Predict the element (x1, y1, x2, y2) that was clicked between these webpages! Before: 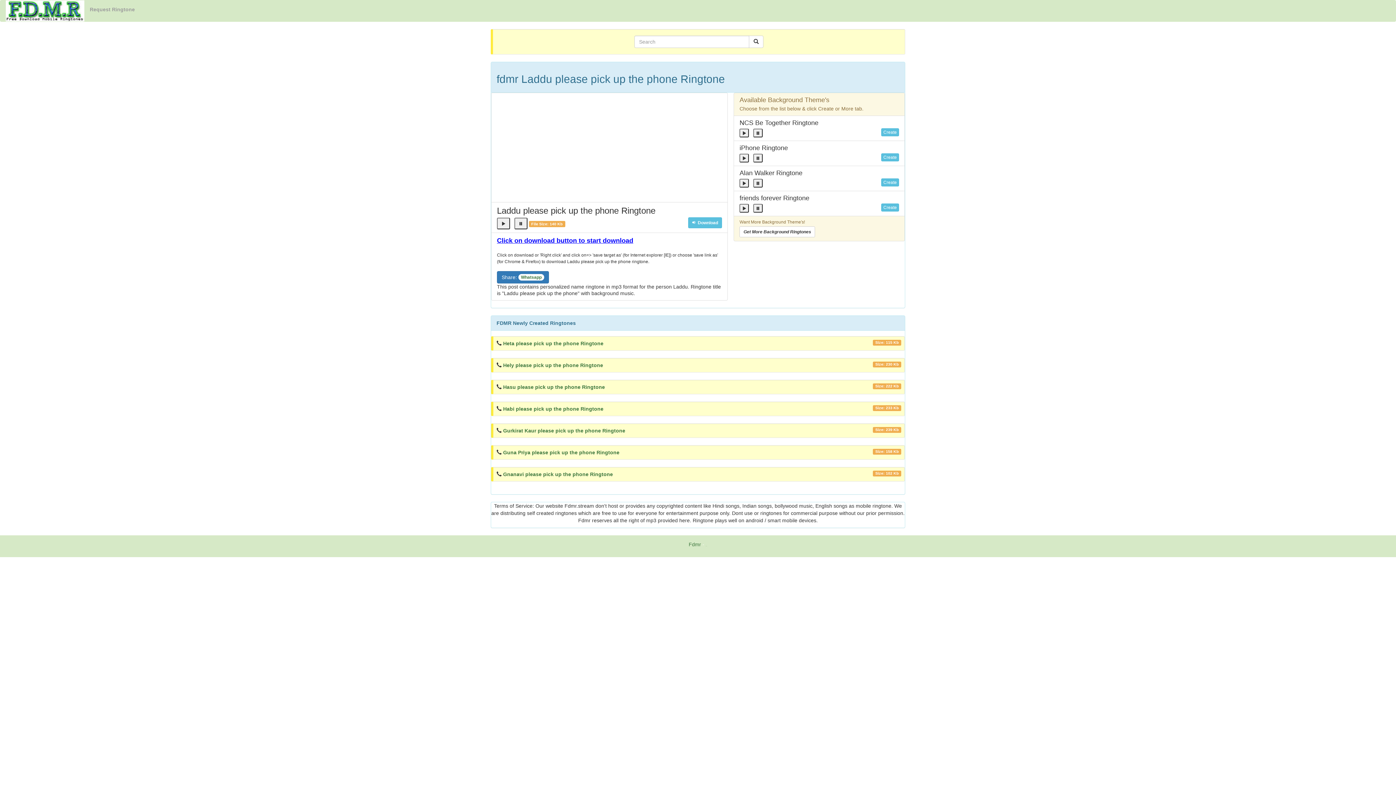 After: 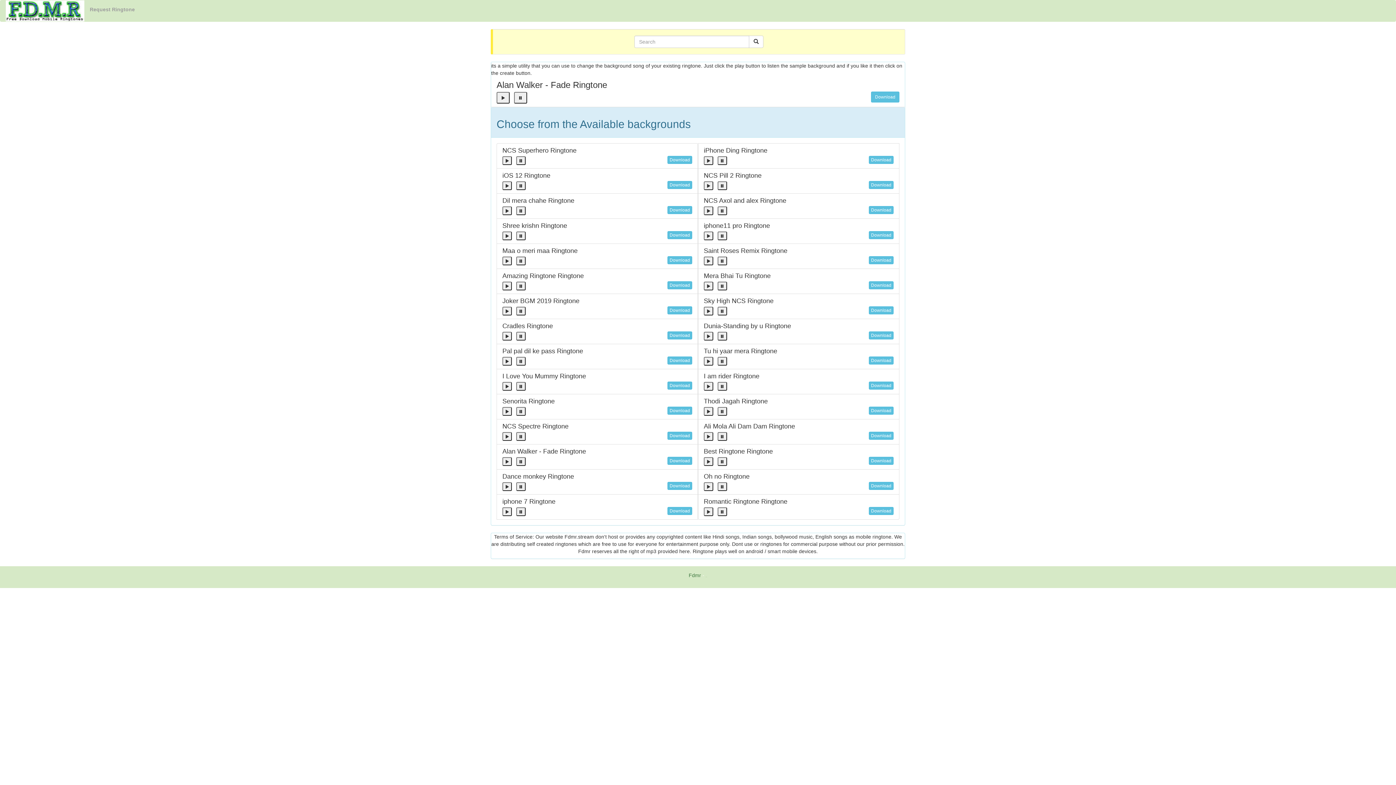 Action: bbox: (881, 178, 899, 186) label: Create